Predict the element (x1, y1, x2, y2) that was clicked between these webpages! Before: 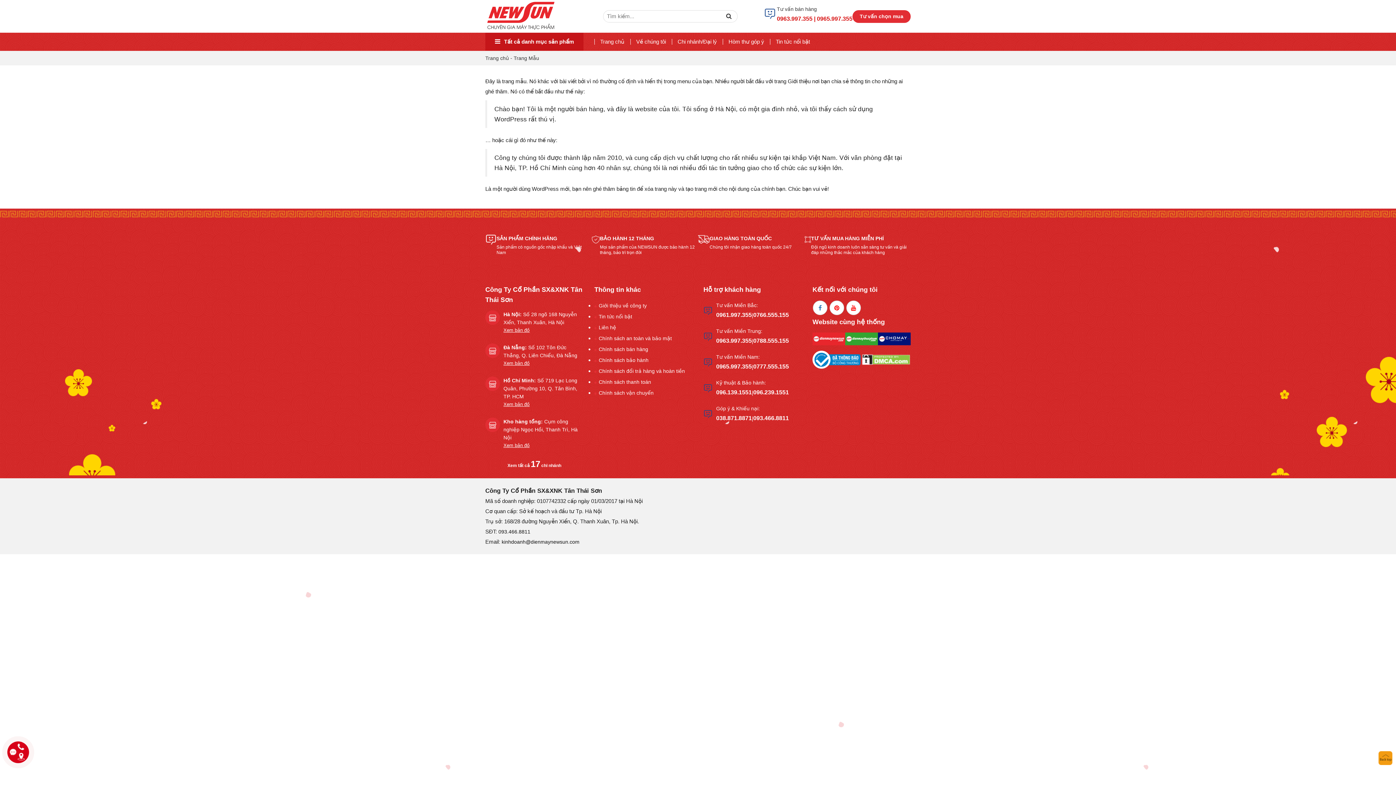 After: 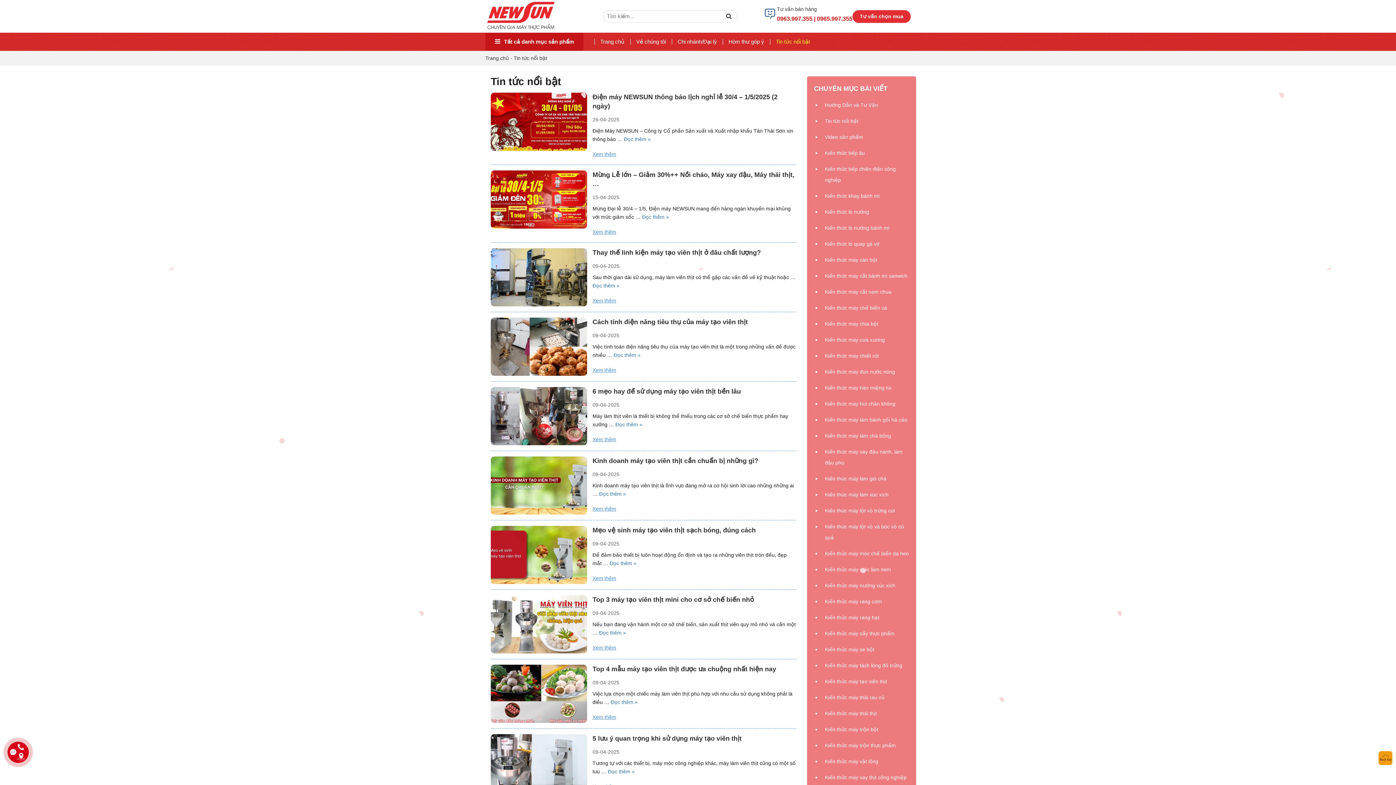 Action: label: Tư vấn chọn mua bbox: (852, 10, 910, 22)